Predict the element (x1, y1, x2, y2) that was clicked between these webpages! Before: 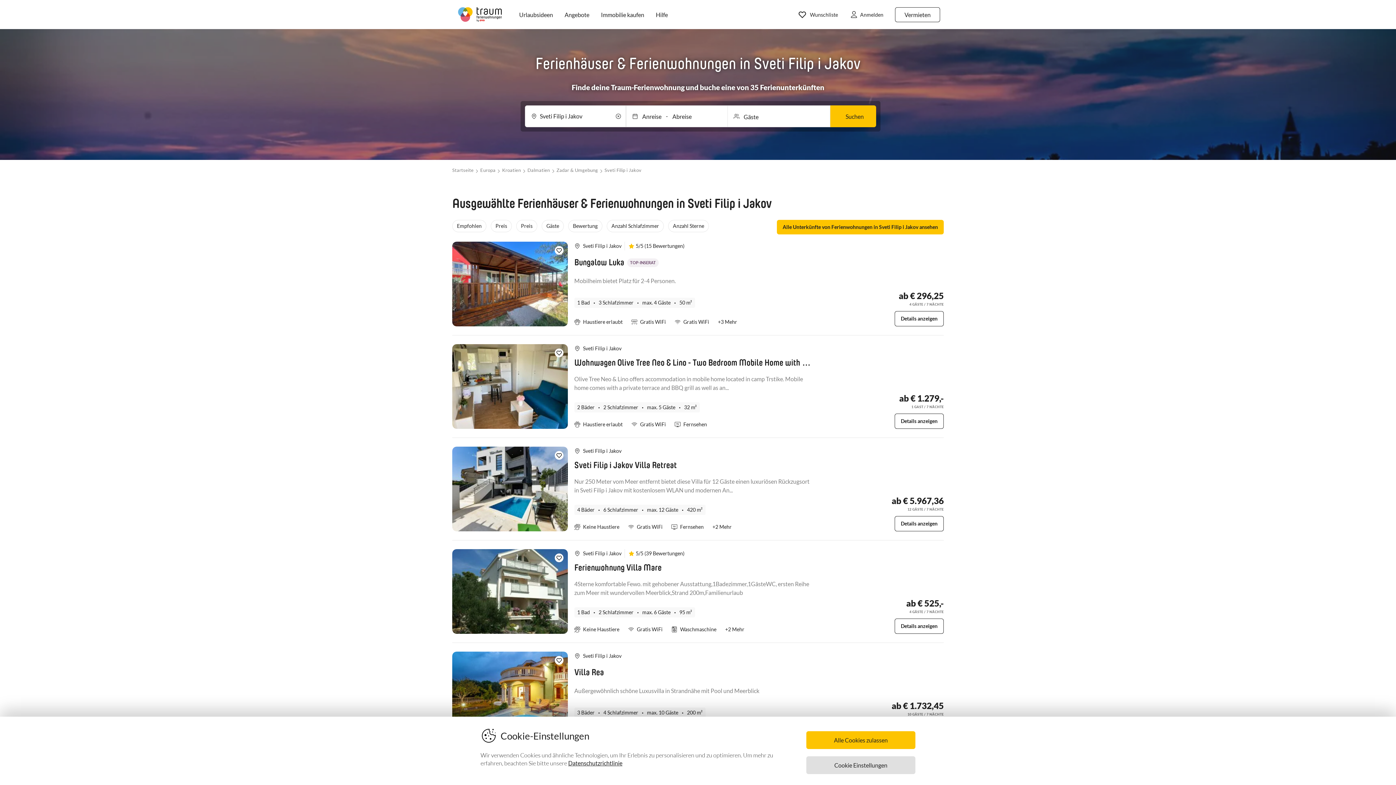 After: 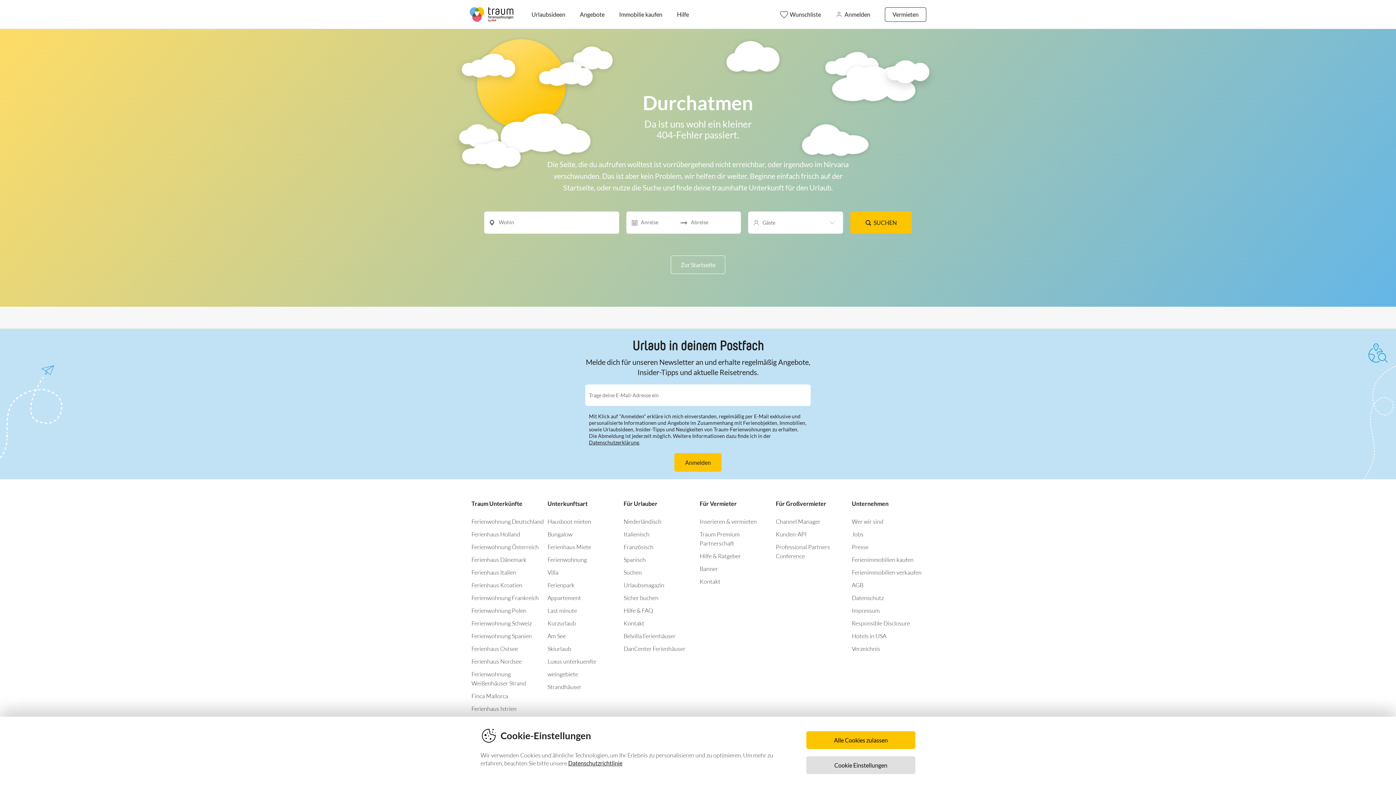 Action: bbox: (792, 3, 844, 25) label: Wunschliste